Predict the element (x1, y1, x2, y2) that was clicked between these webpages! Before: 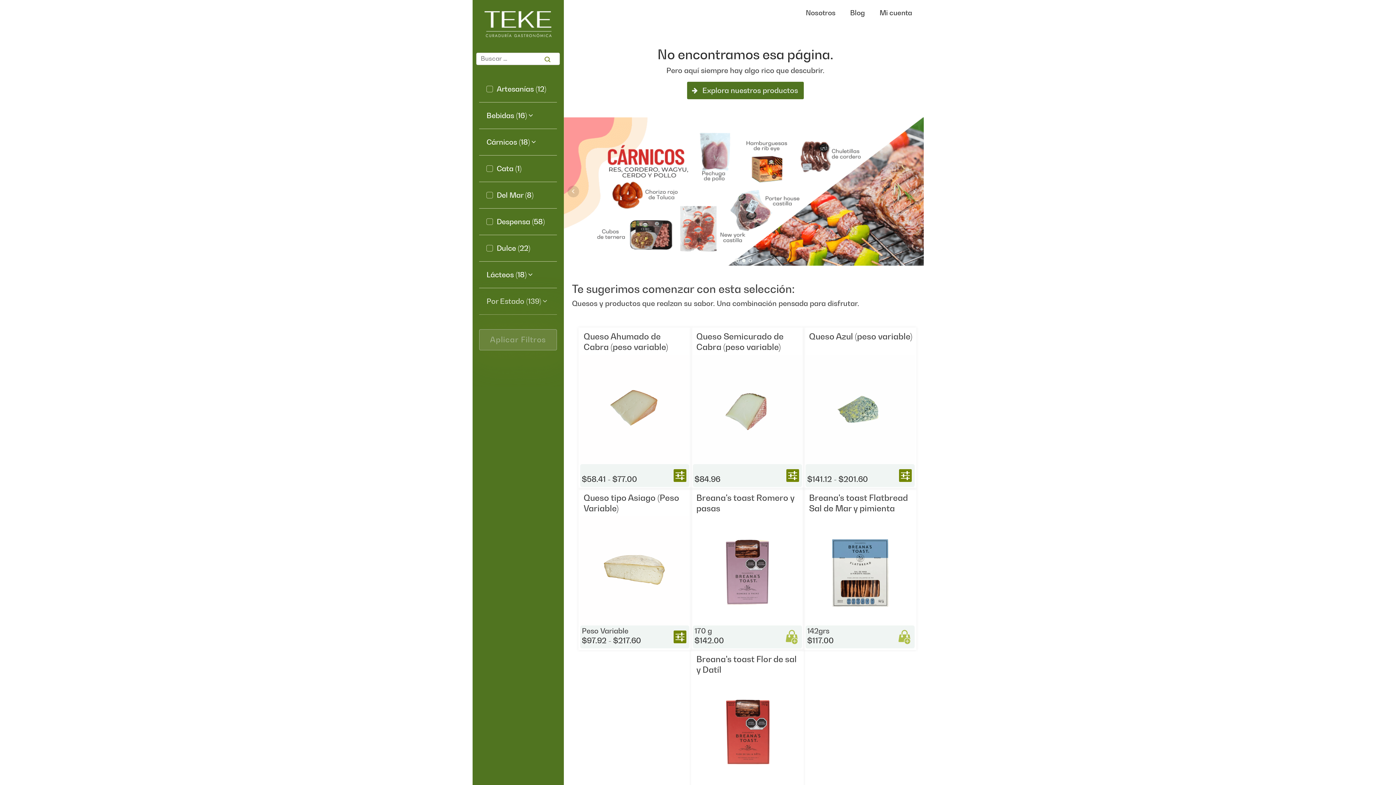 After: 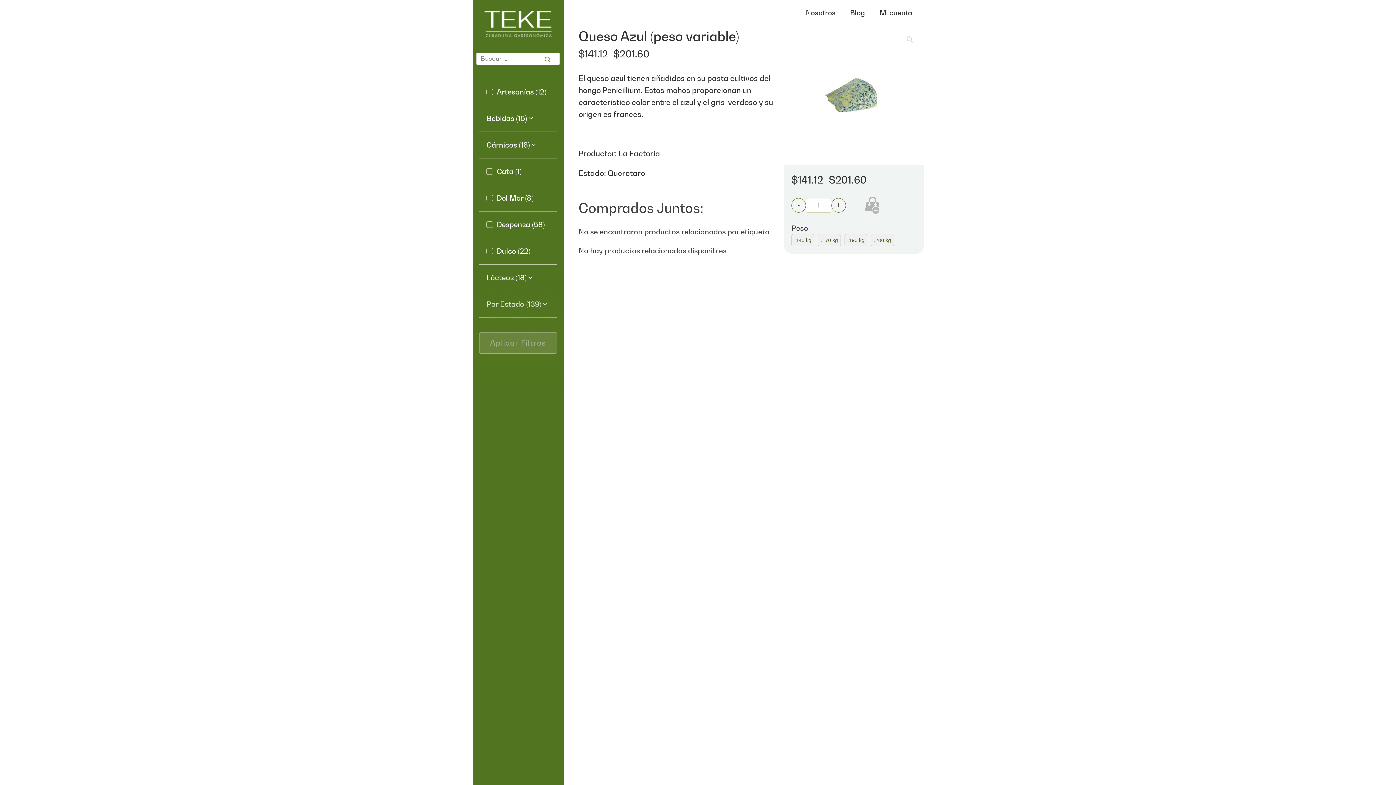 Action: bbox: (809, 331, 912, 355) label: Queso Azul (peso variable)